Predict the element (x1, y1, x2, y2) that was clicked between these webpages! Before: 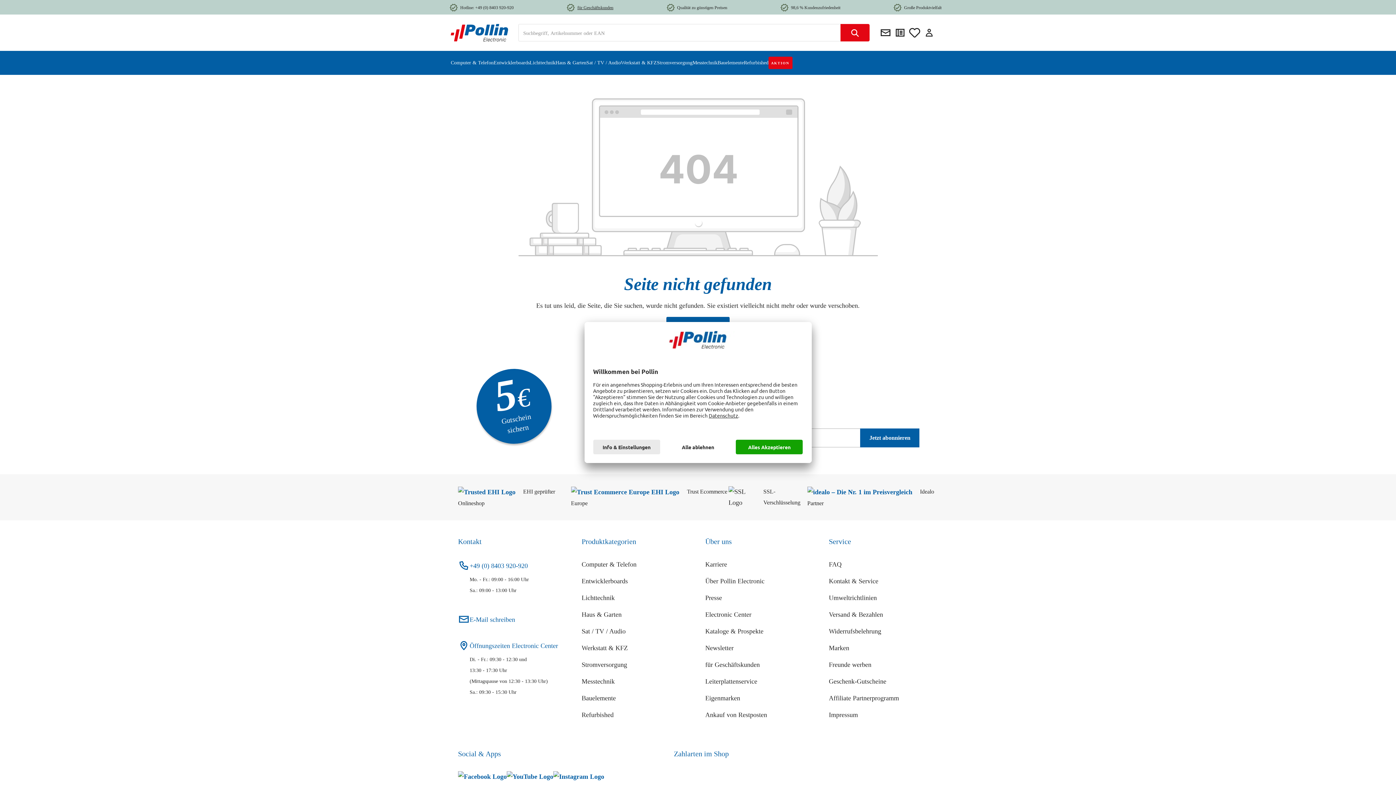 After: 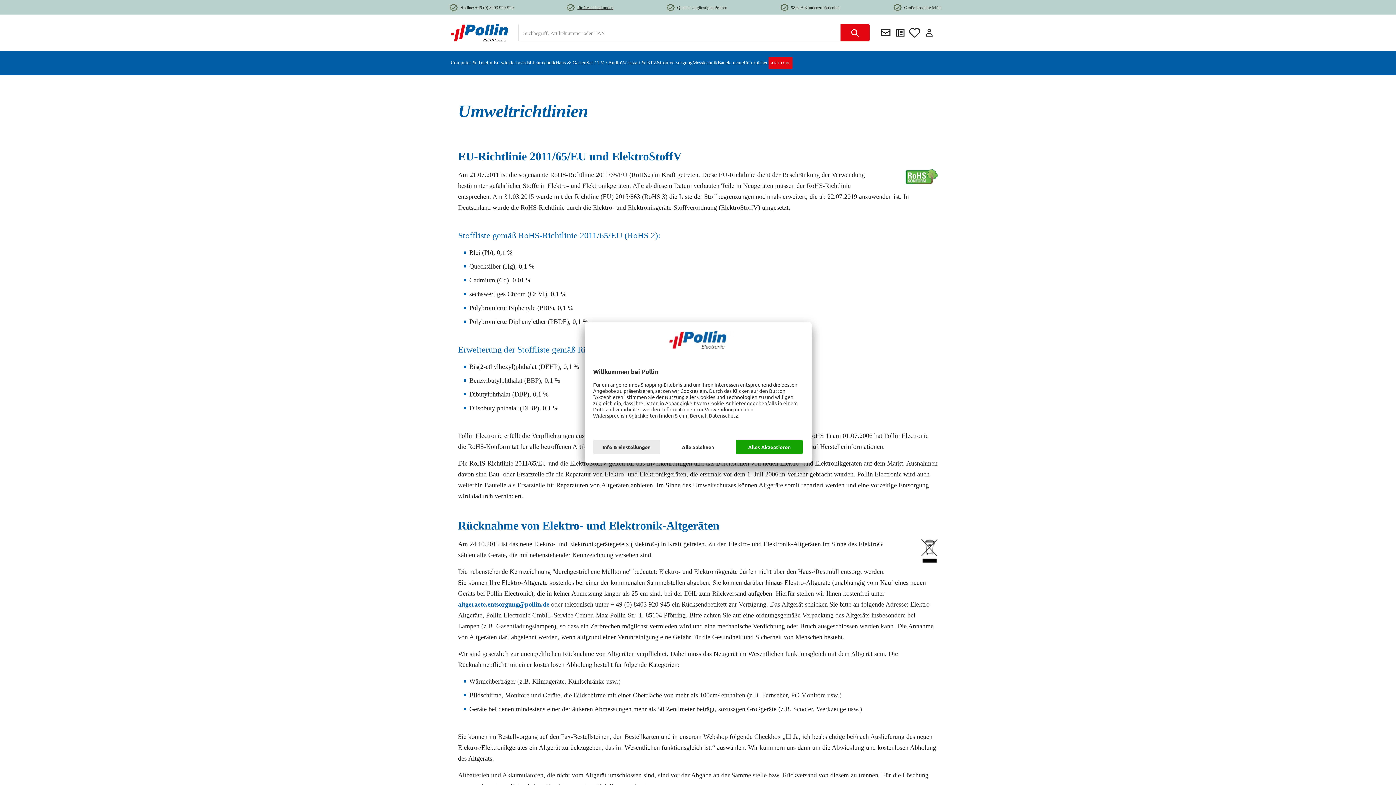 Action: label: Umweltrichtlinien bbox: (829, 594, 877, 601)